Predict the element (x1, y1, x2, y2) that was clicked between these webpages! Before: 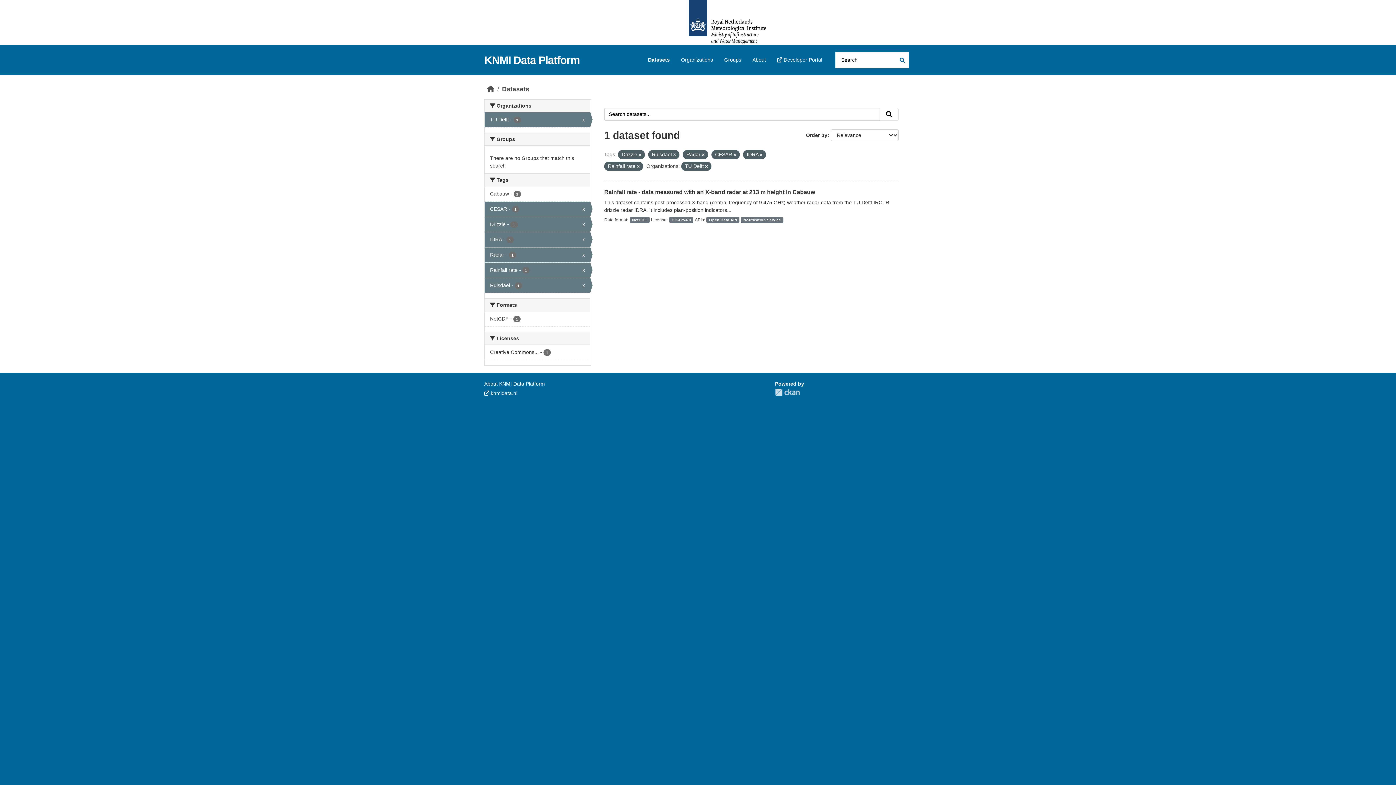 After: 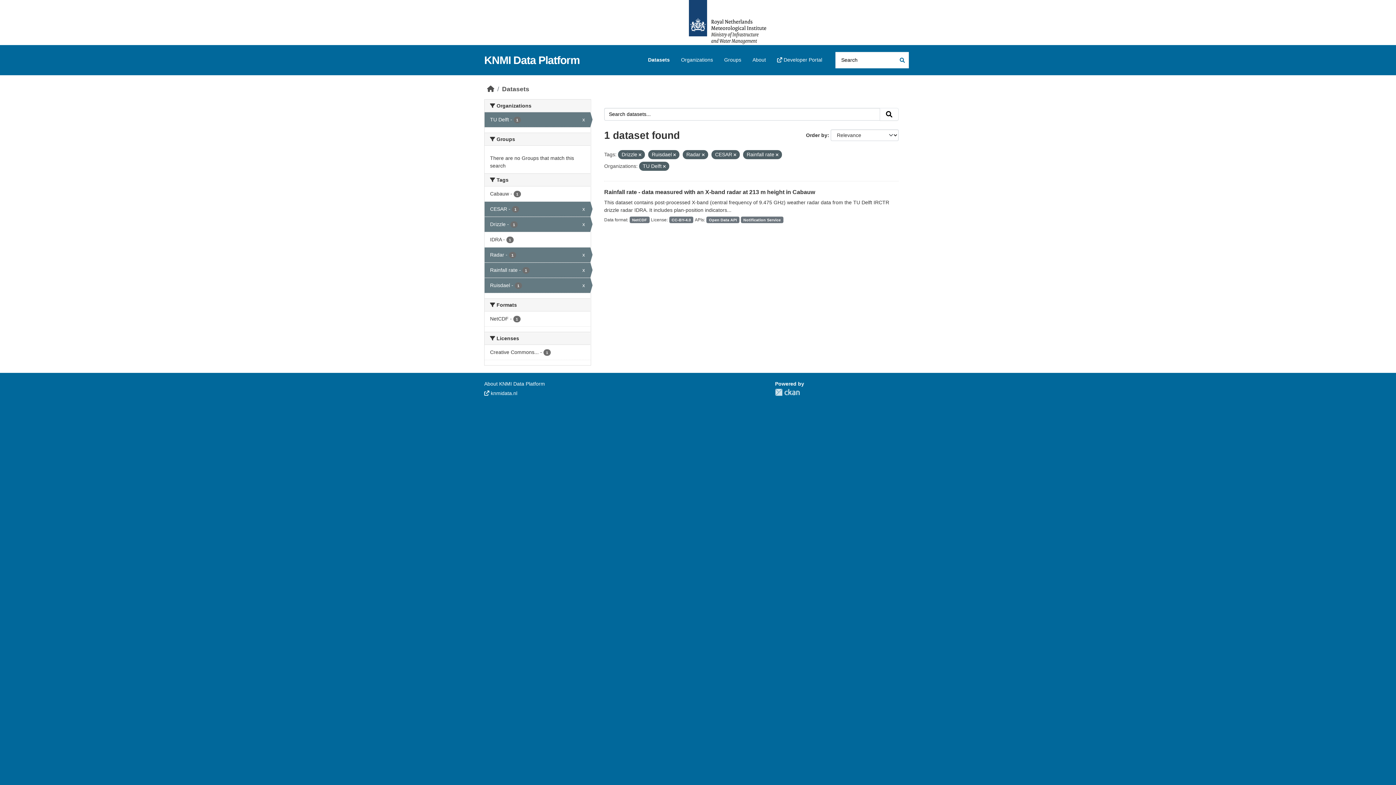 Action: bbox: (484, 232, 590, 247) label: IDRA - 1
x